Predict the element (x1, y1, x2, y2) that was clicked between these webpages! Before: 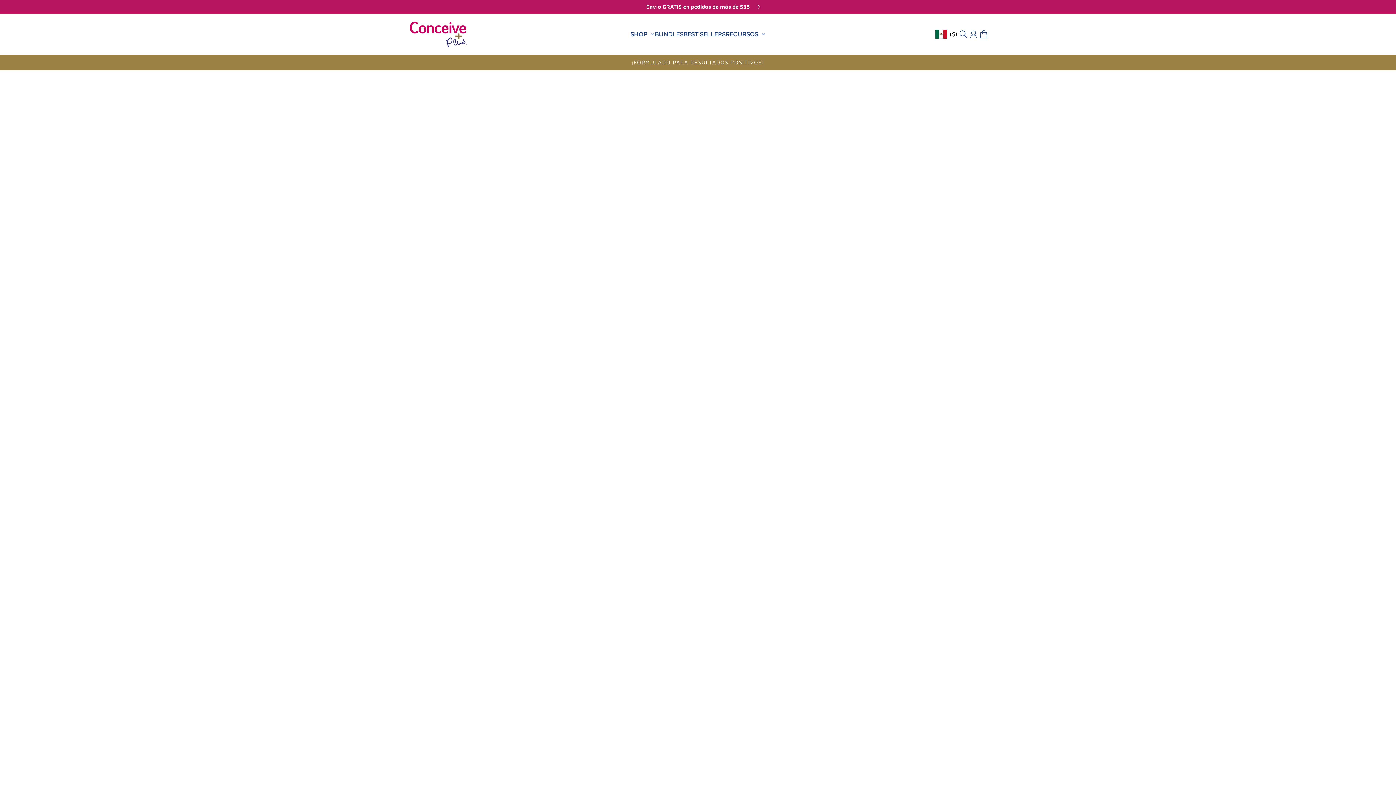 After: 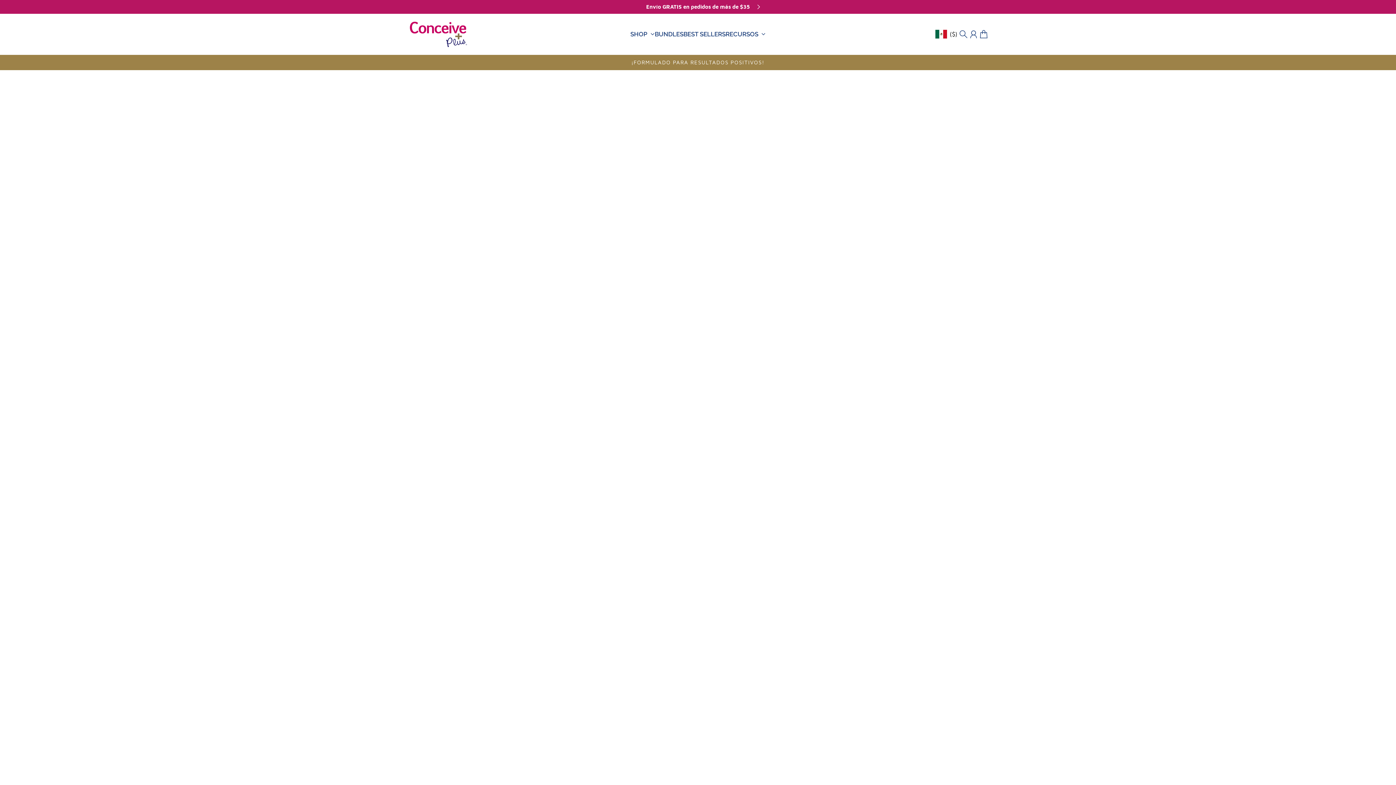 Action: bbox: (679, 619, 714, 627) label: conception